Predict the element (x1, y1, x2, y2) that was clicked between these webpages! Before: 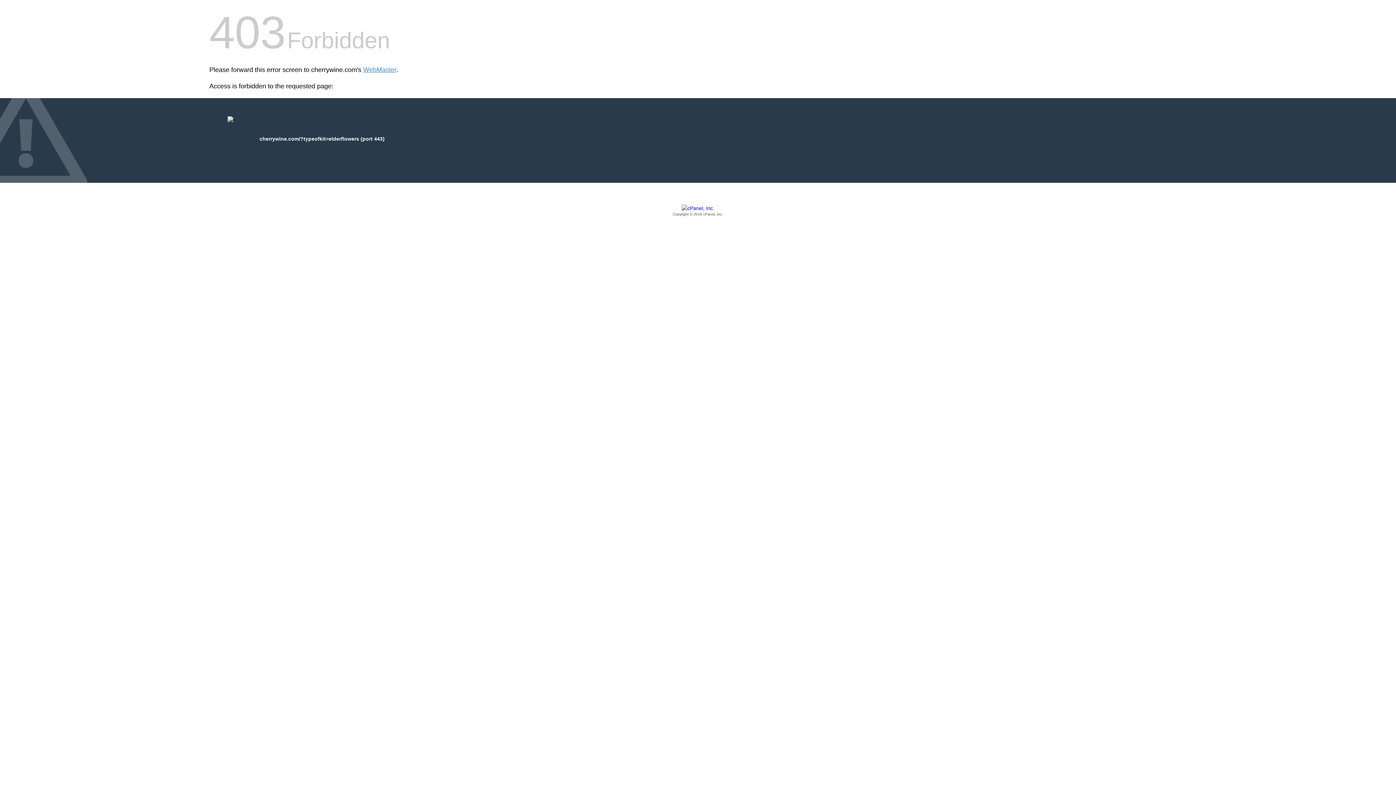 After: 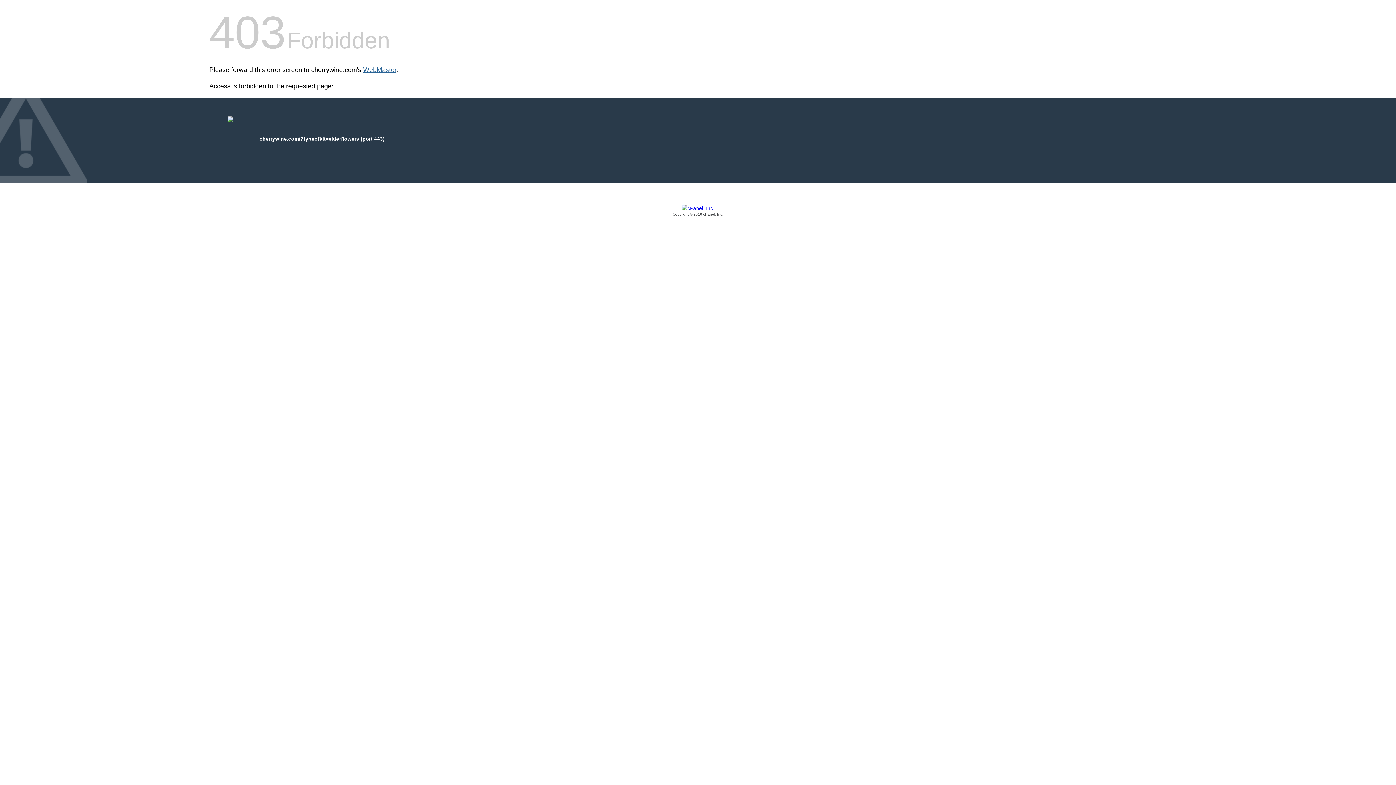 Action: bbox: (363, 66, 396, 73) label: WebMaster